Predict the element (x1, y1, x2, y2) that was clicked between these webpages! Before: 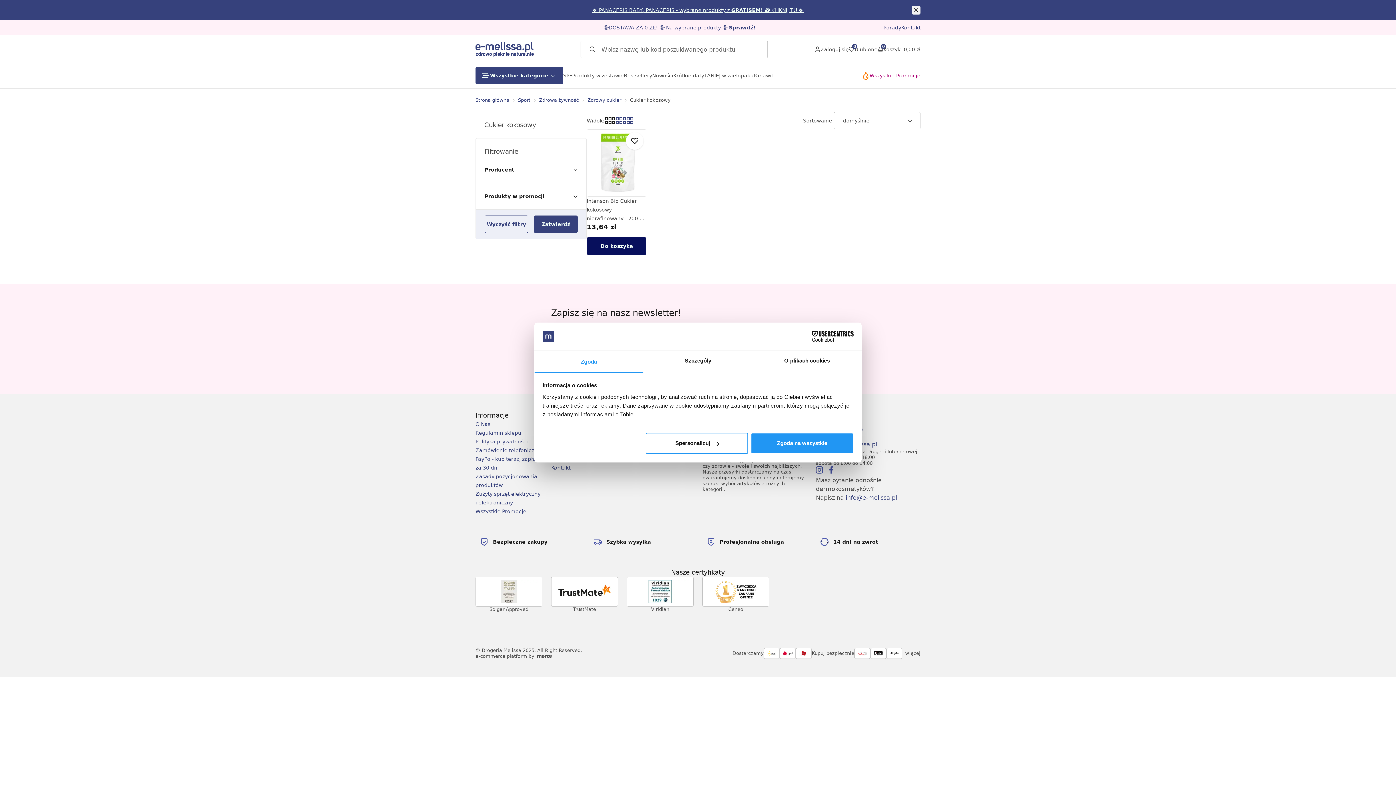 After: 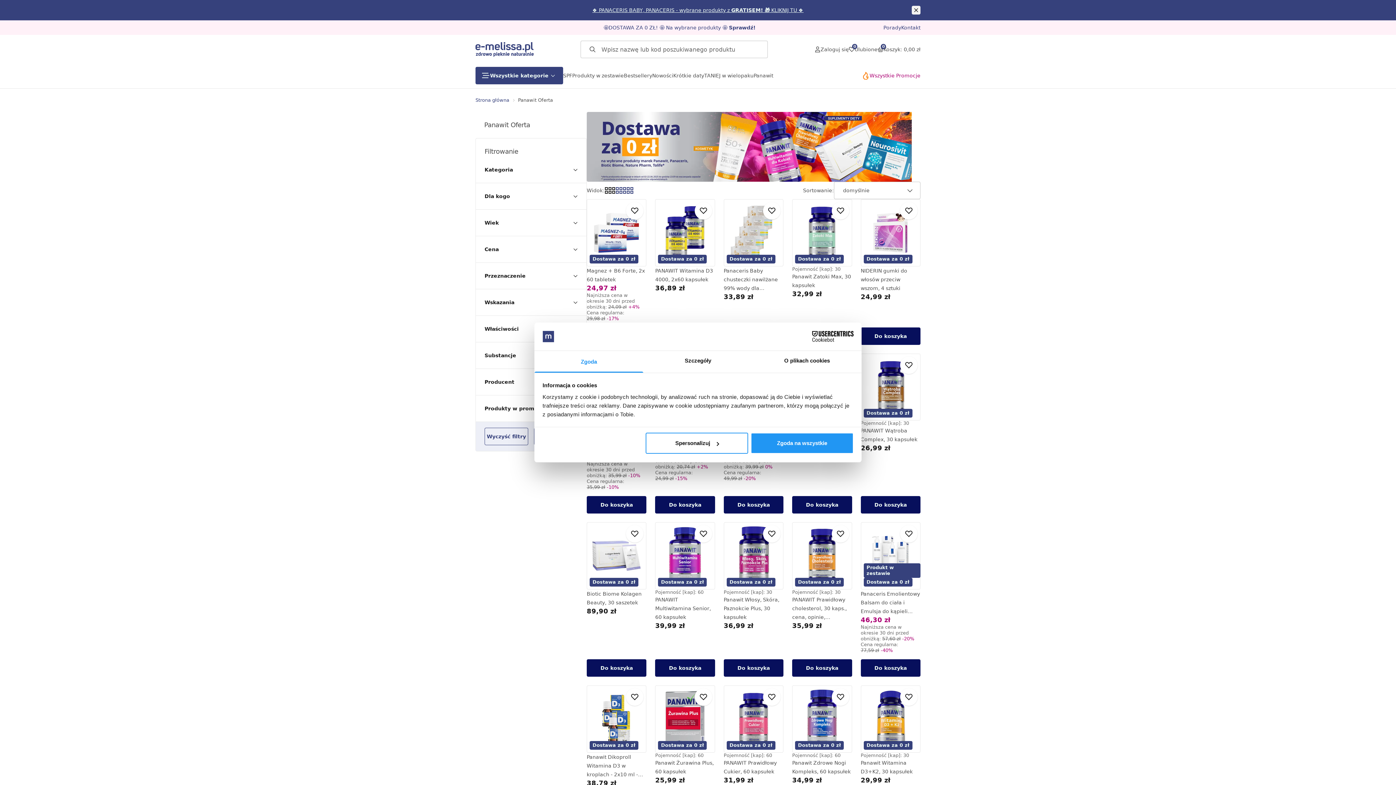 Action: label: 🤩DOSTAWA ZA 0 ZŁ! 🤩 Na wybrane produkty 🤩 Sprawdź! bbox: (603, 24, 755, 30)